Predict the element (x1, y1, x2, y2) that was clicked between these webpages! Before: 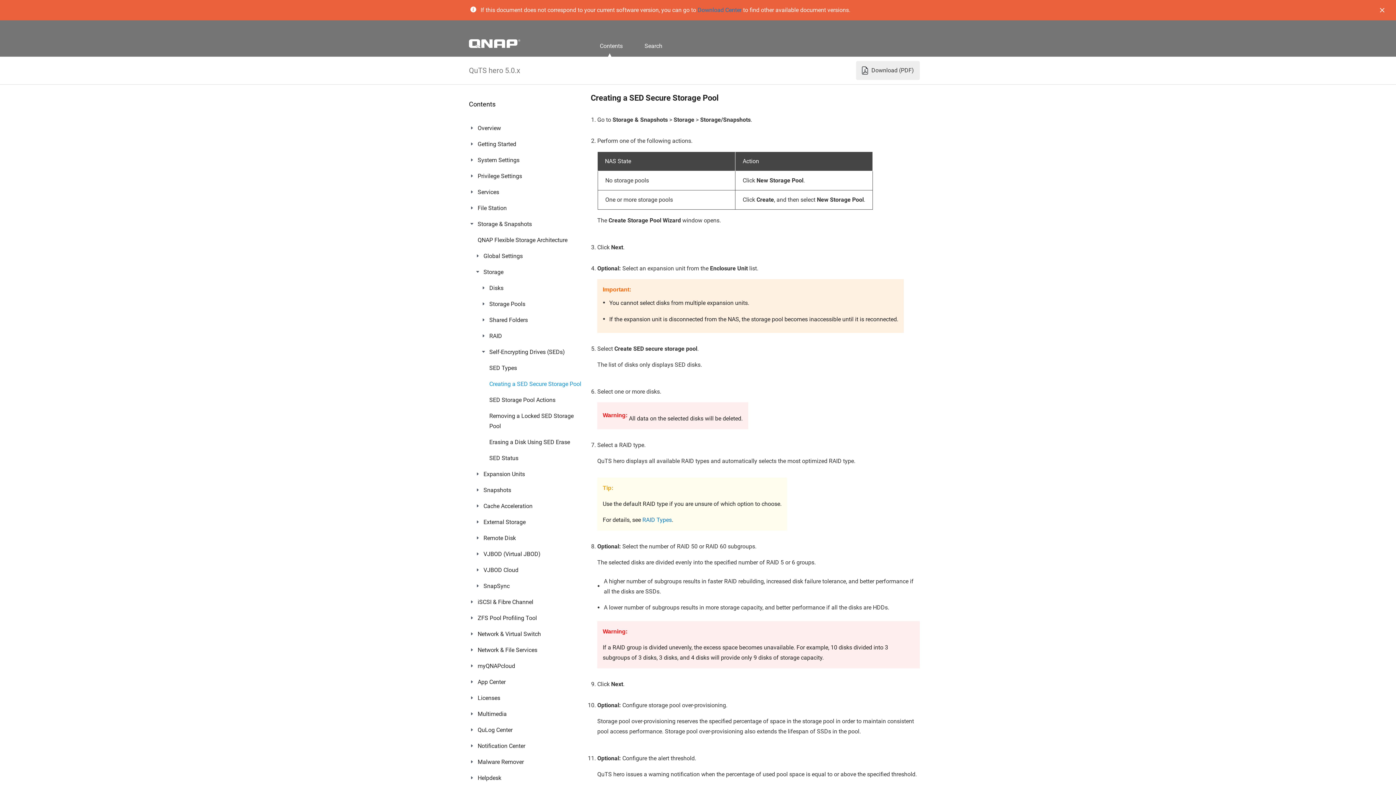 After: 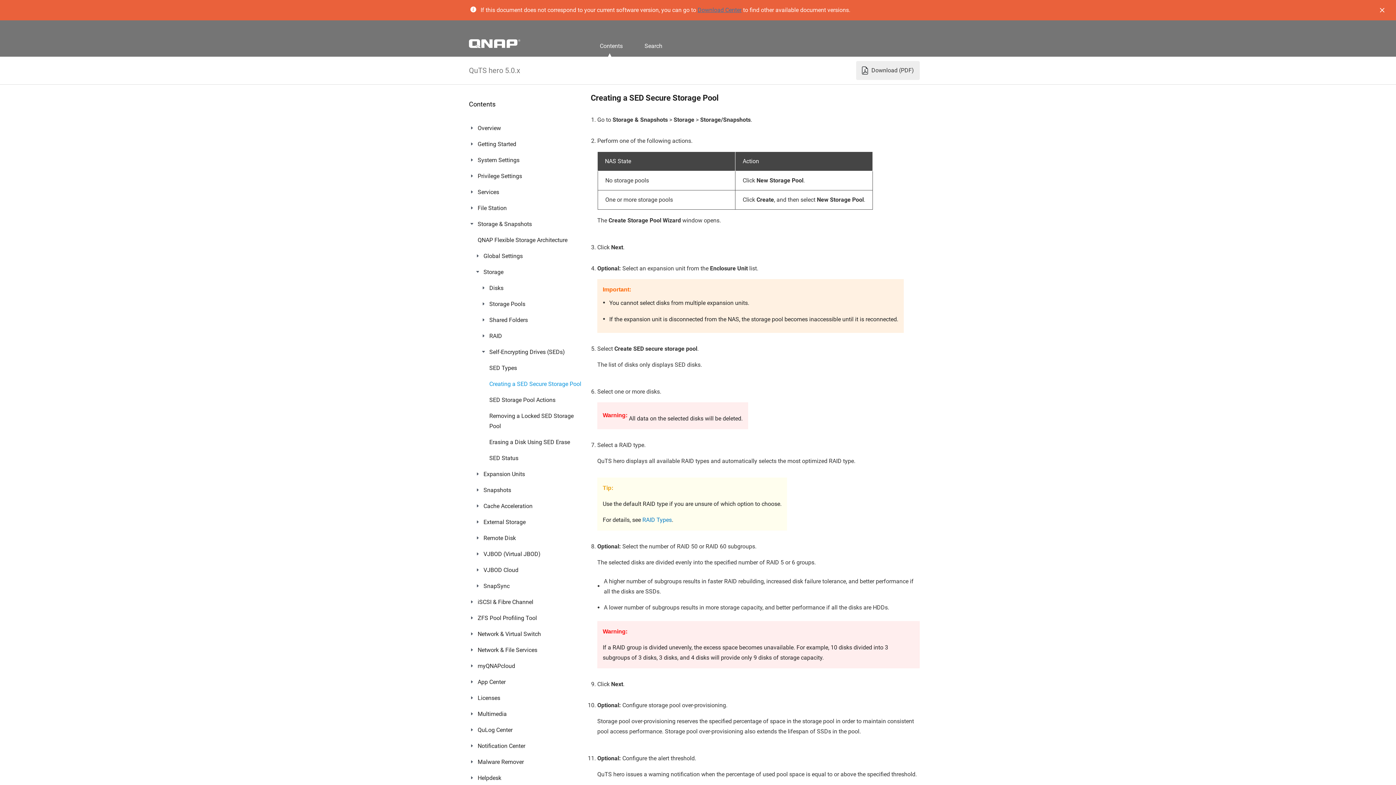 Action: bbox: (697, 6, 741, 13) label: Download Center